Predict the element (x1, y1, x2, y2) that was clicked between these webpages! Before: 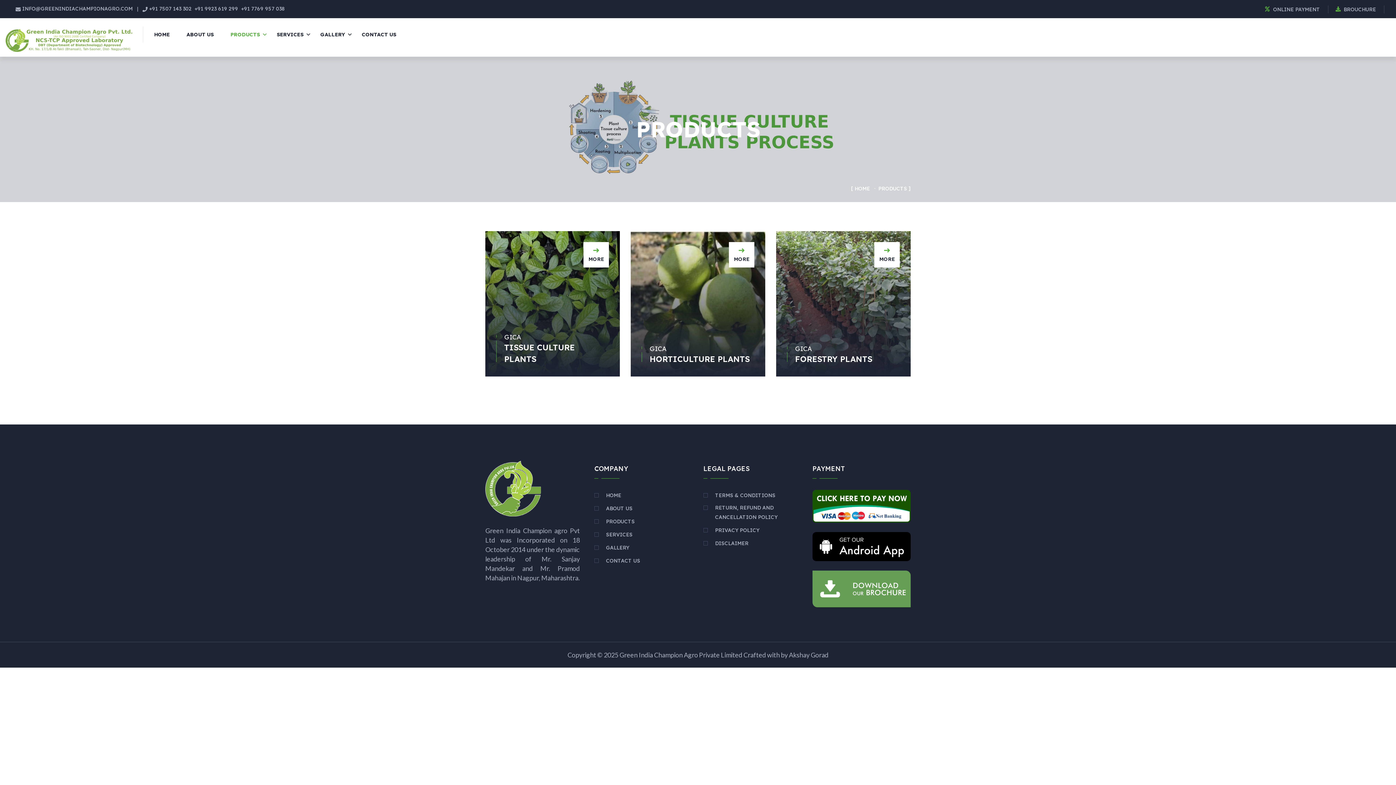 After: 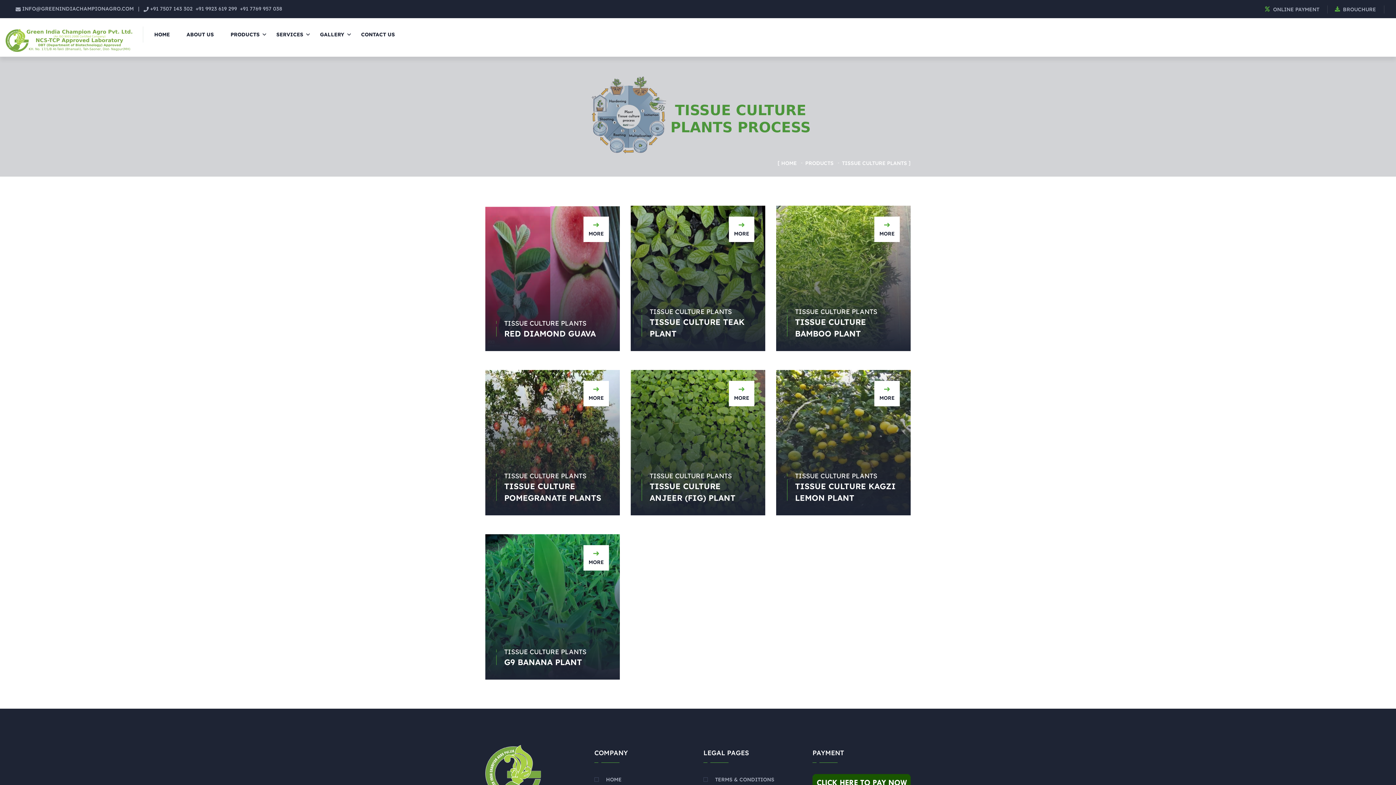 Action: label: MORE bbox: (583, 242, 609, 267)